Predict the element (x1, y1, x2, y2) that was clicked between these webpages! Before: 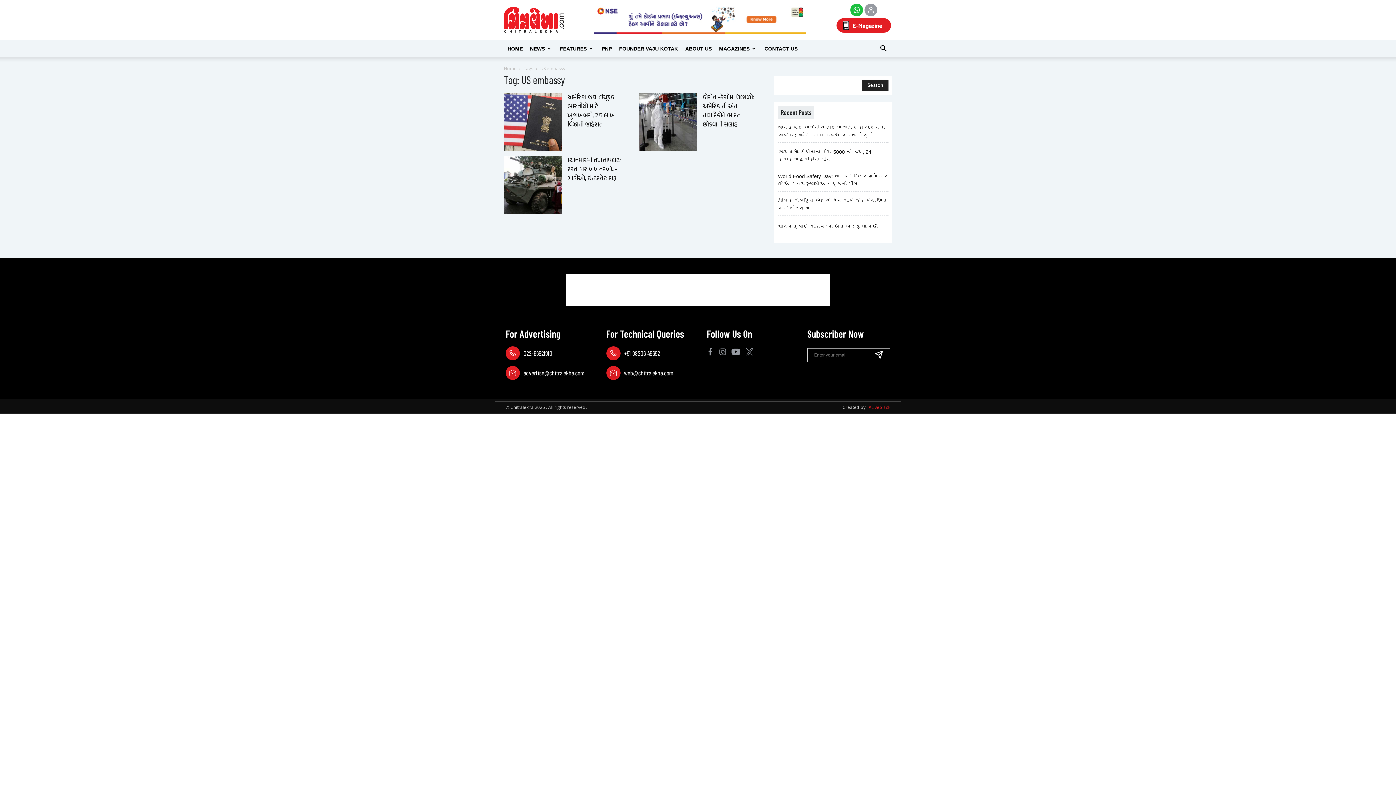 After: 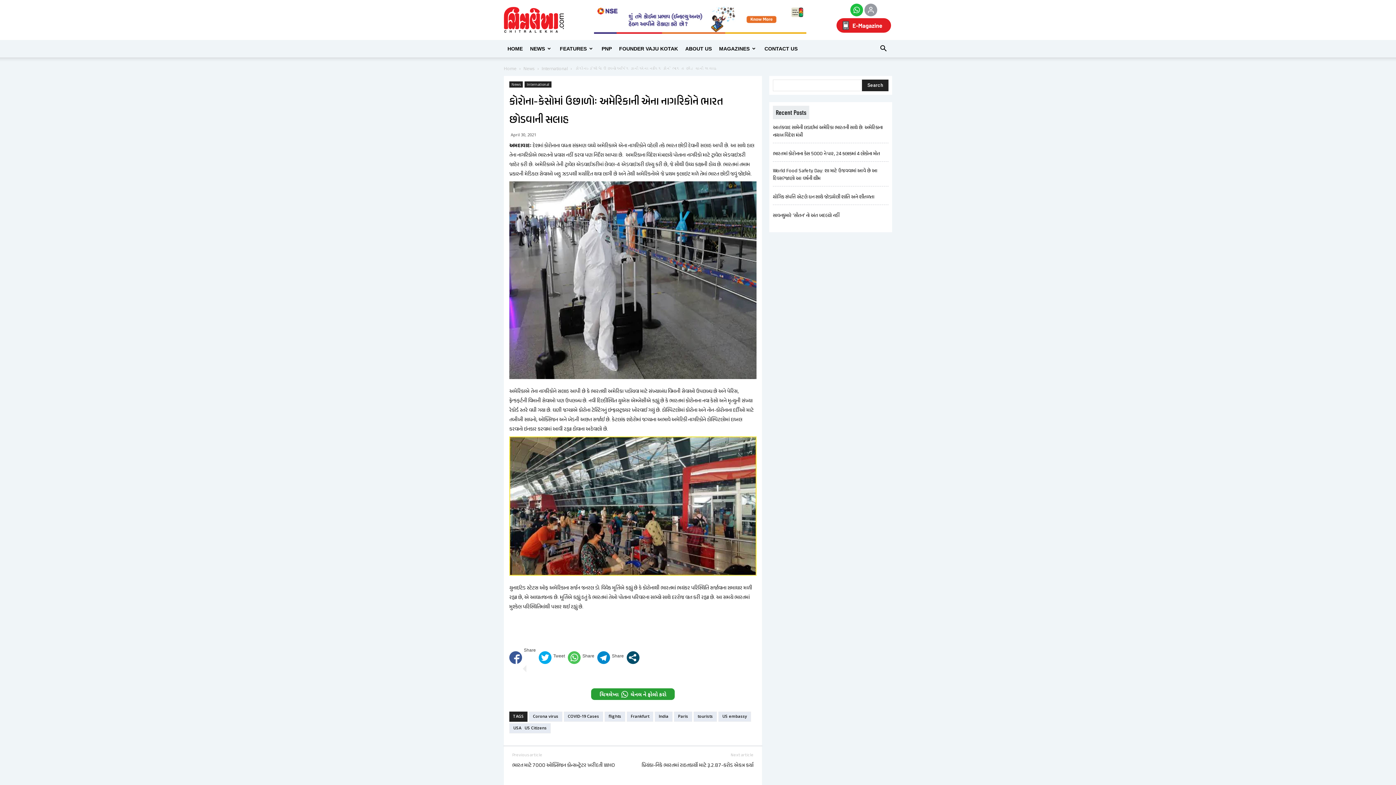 Action: bbox: (639, 93, 697, 151)